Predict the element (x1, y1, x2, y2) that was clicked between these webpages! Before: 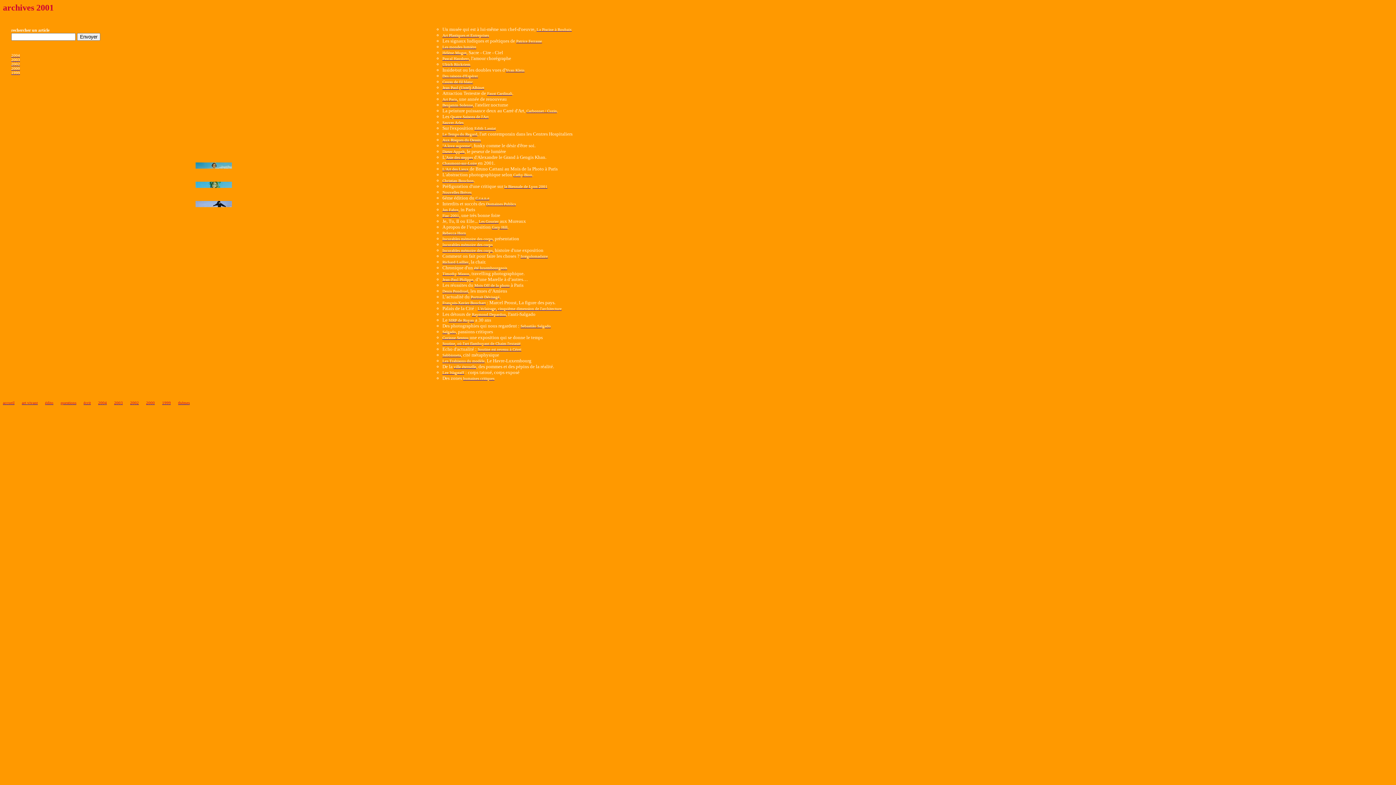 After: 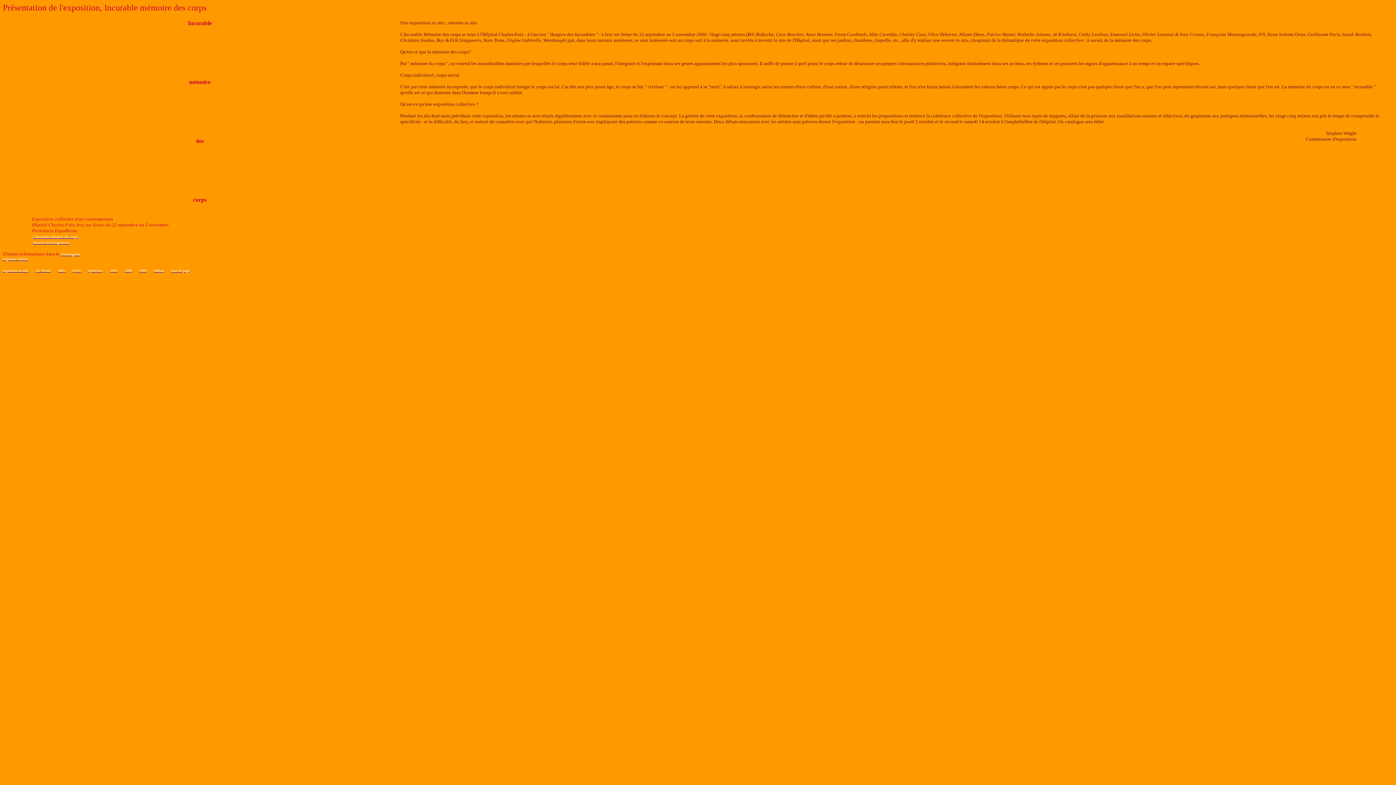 Action: bbox: (442, 236, 492, 241) label: Incurables mémoire des corps